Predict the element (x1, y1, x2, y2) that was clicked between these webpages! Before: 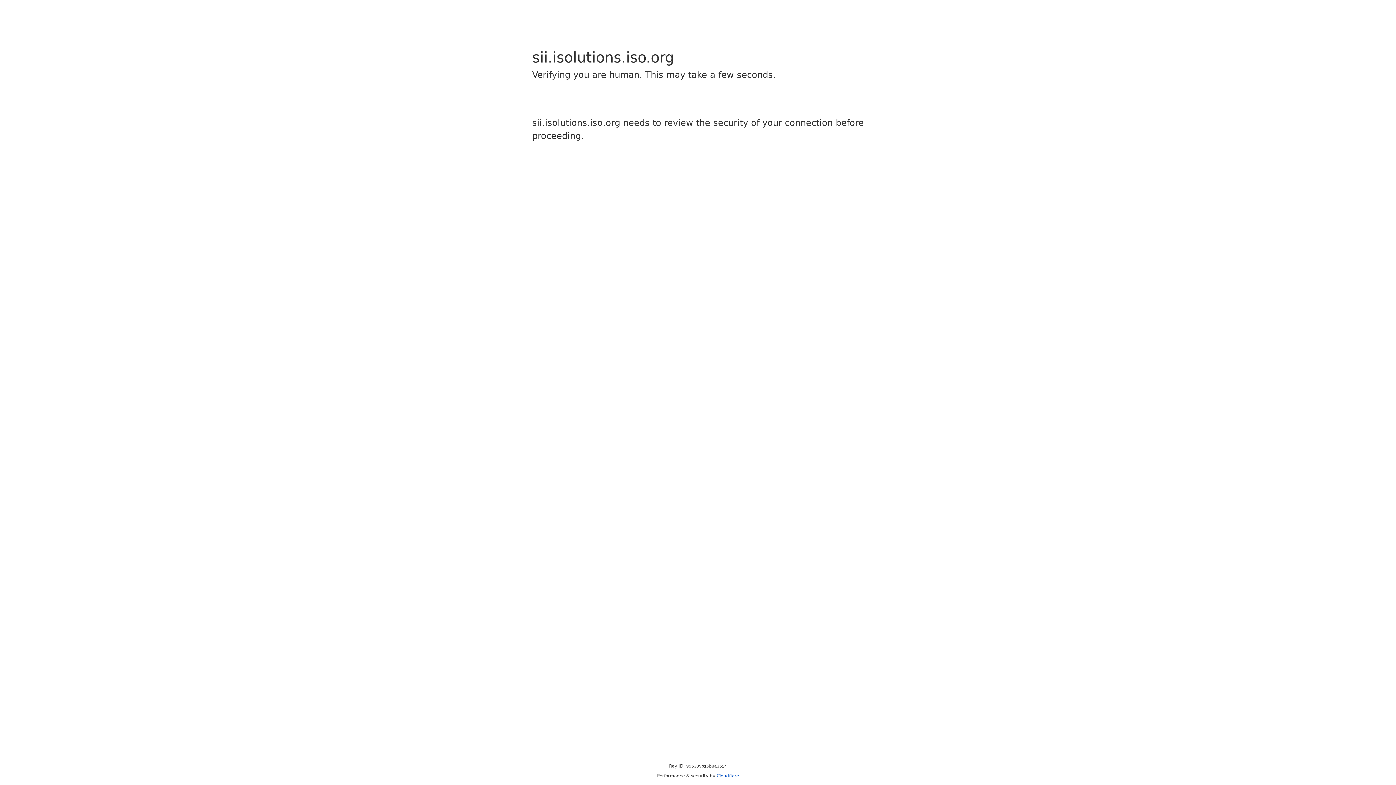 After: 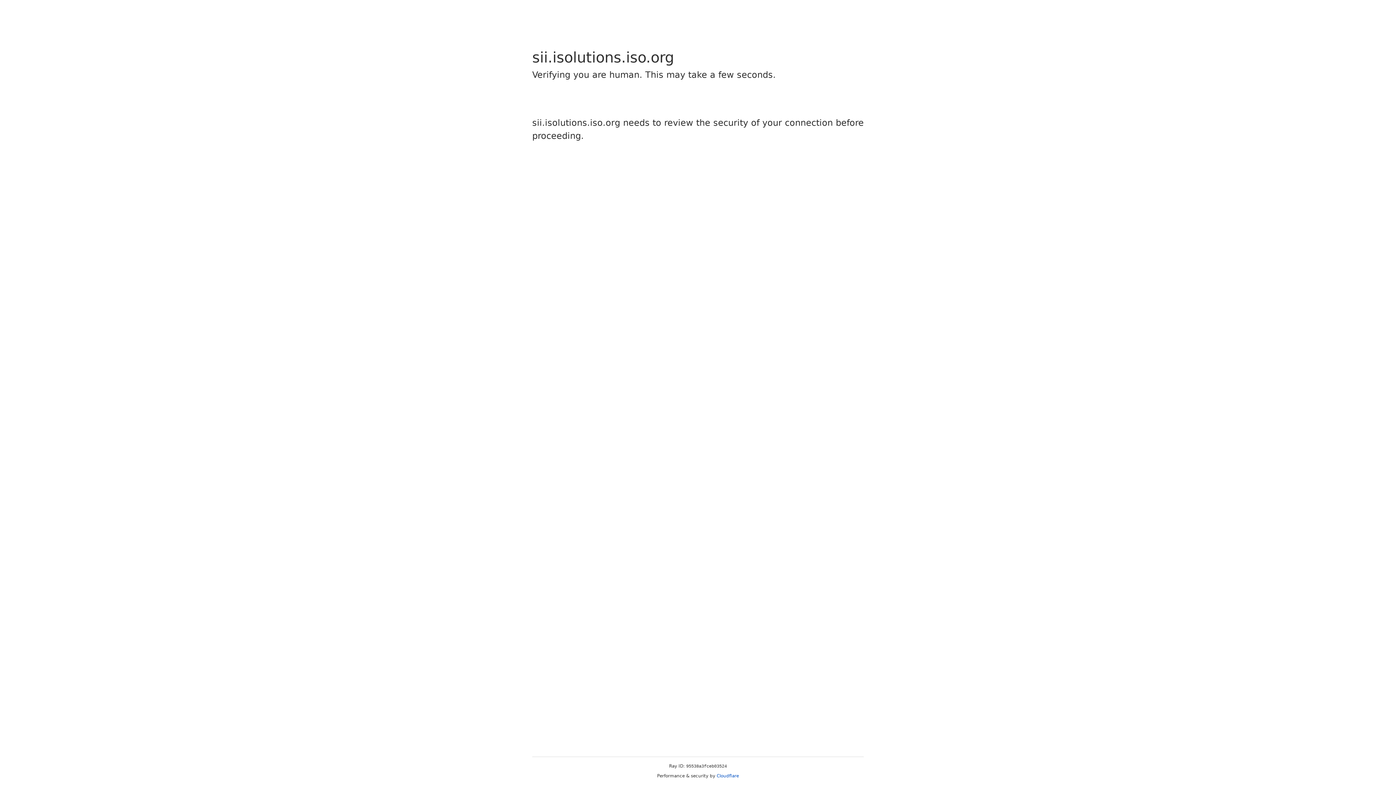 Action: bbox: (716, 773, 739, 778) label: Cloudflare